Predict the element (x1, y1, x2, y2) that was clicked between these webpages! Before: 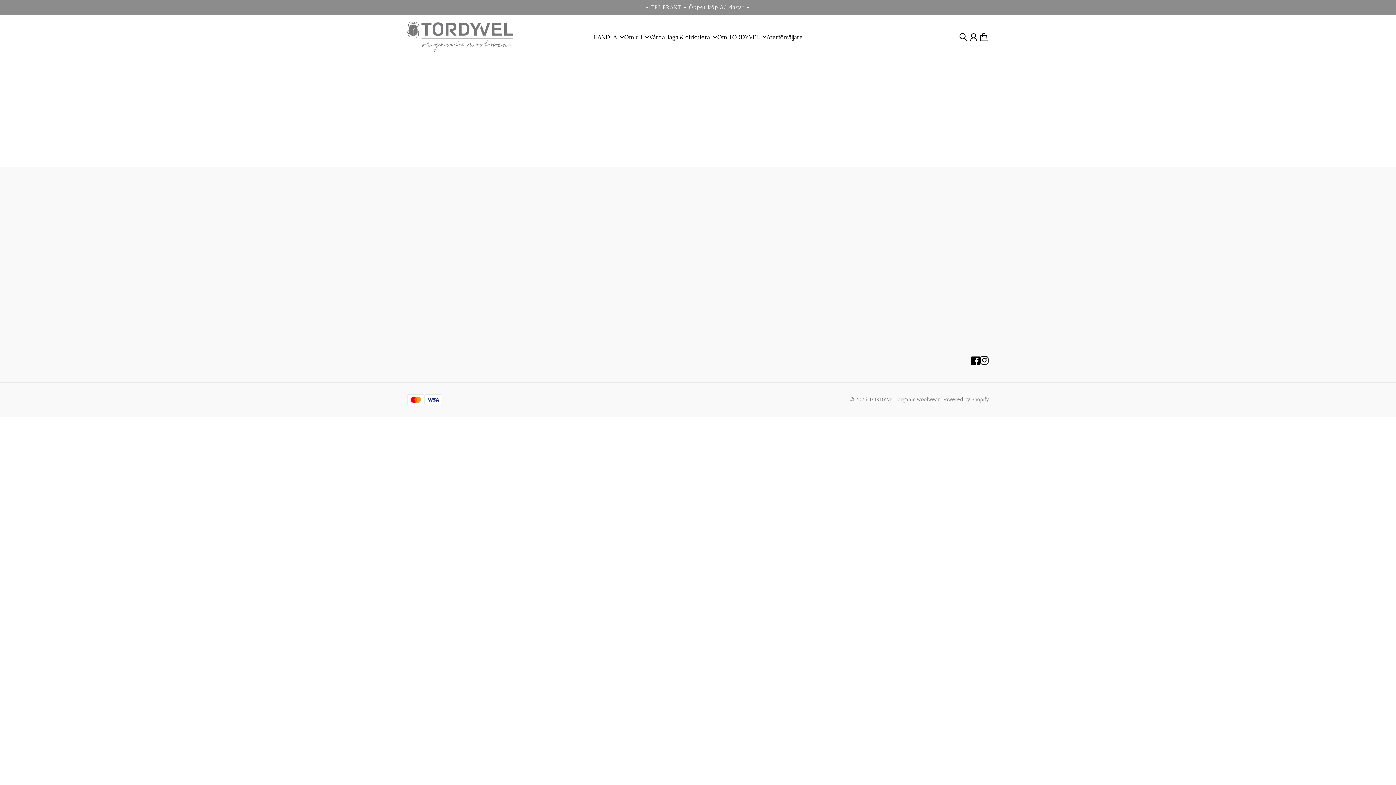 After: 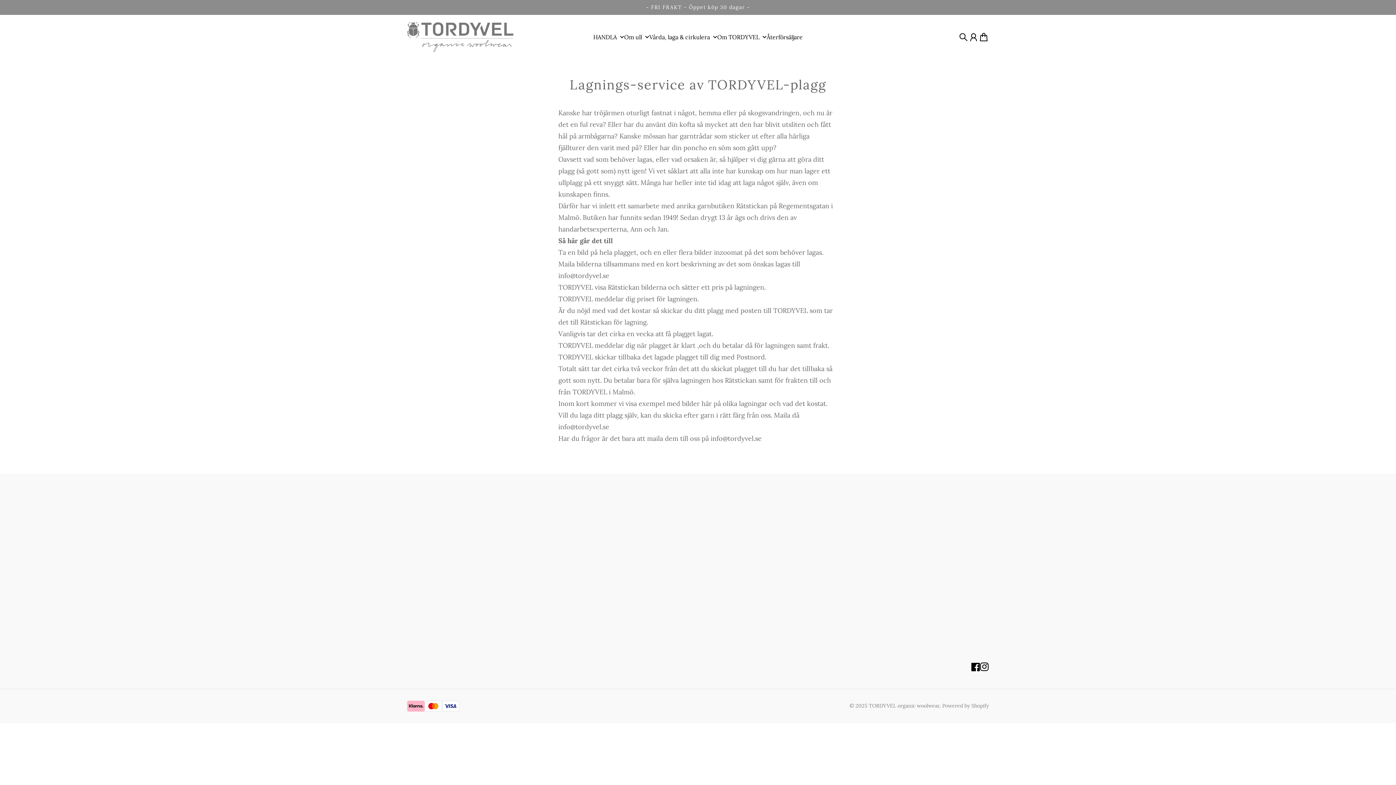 Action: label: Vårda, laga & cirkulera bbox: (698, 222, 758, 231)